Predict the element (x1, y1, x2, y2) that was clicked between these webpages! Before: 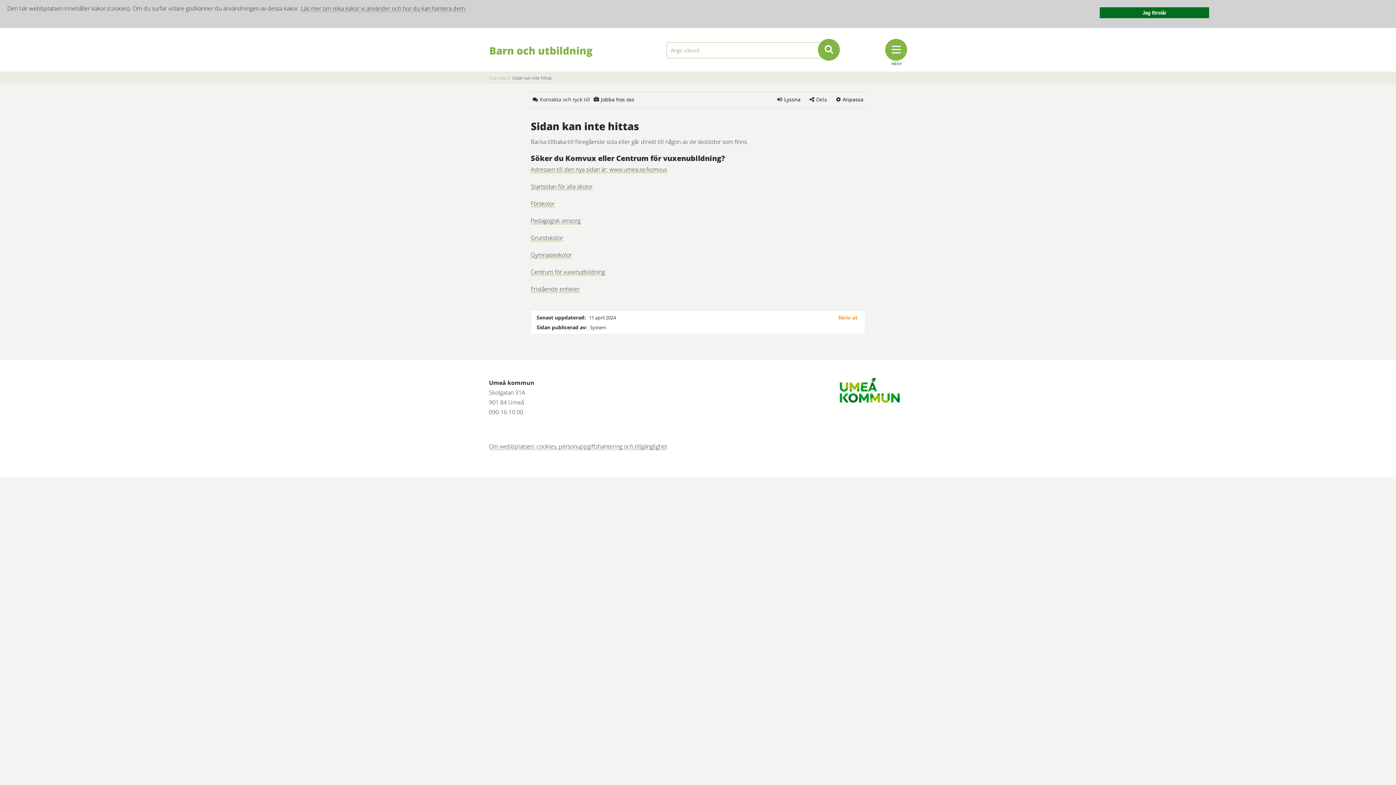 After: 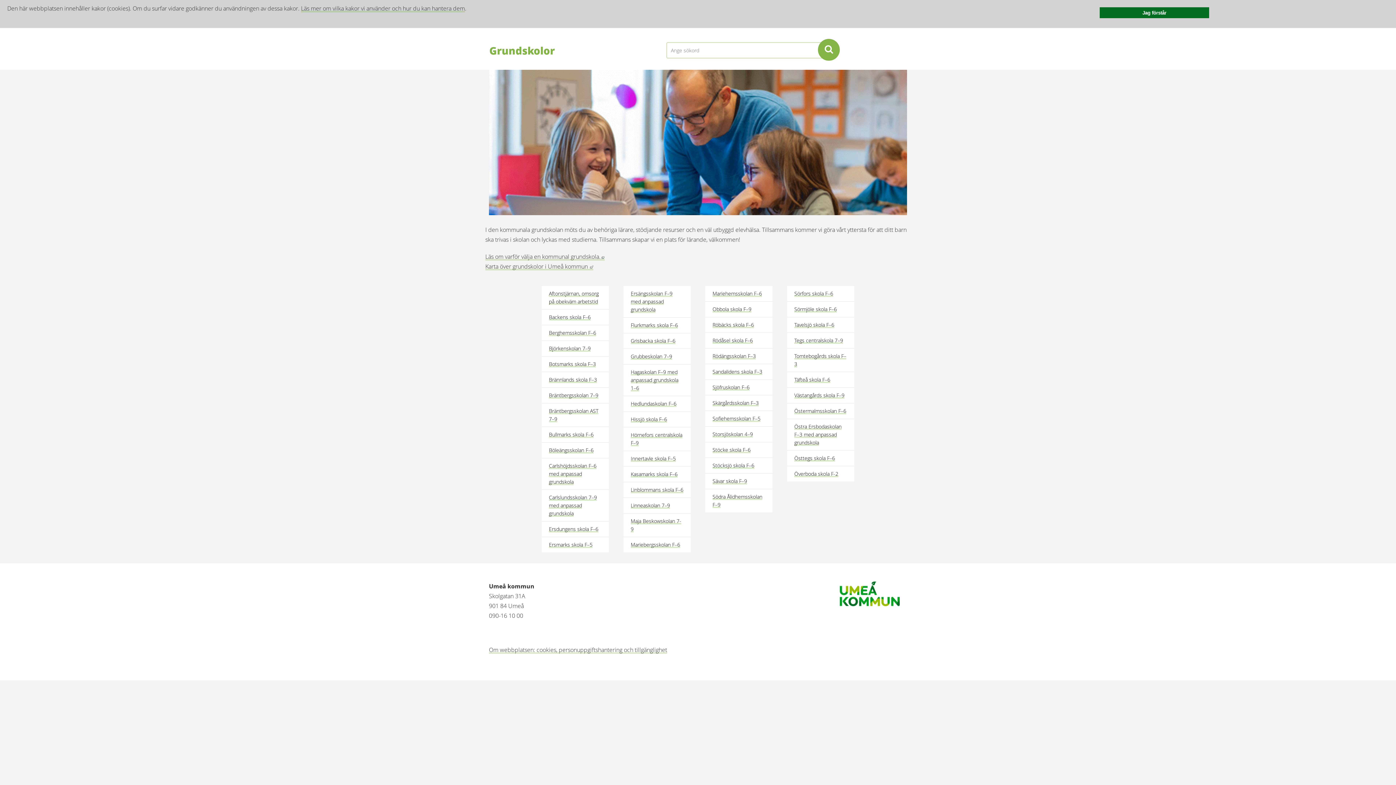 Action: label: Grundskolor bbox: (530, 233, 563, 241)